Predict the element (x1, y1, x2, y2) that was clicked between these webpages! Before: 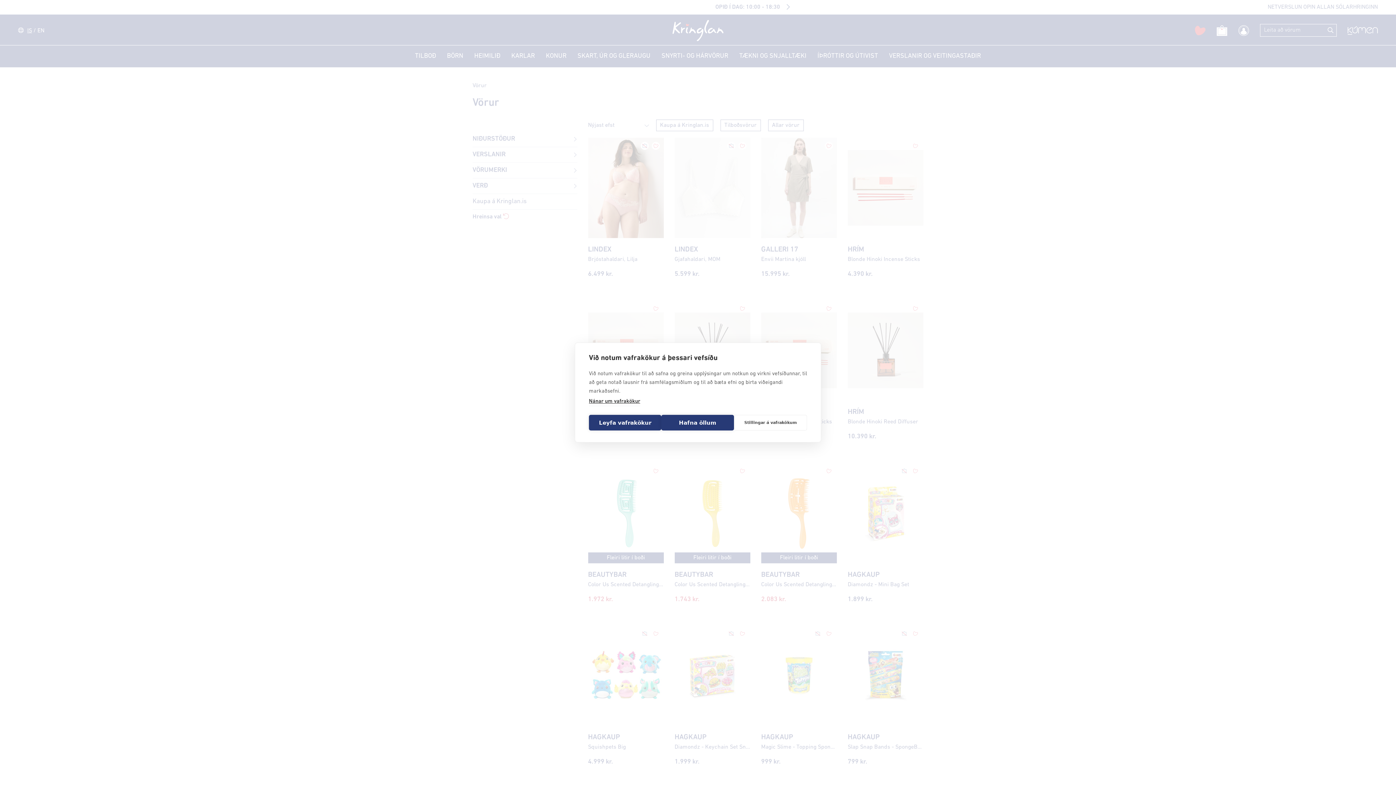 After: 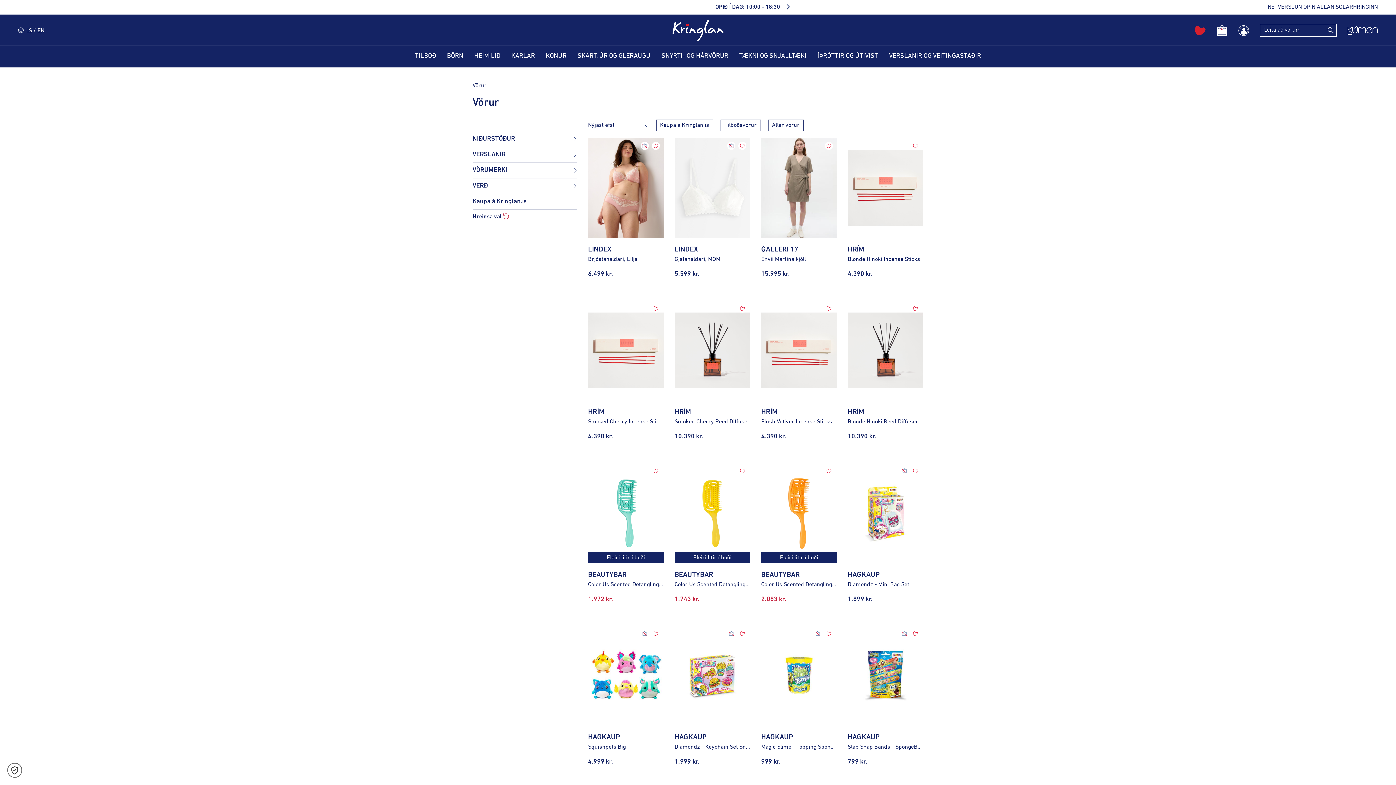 Action: label: Leyfa vafrakökur bbox: (589, 415, 661, 430)